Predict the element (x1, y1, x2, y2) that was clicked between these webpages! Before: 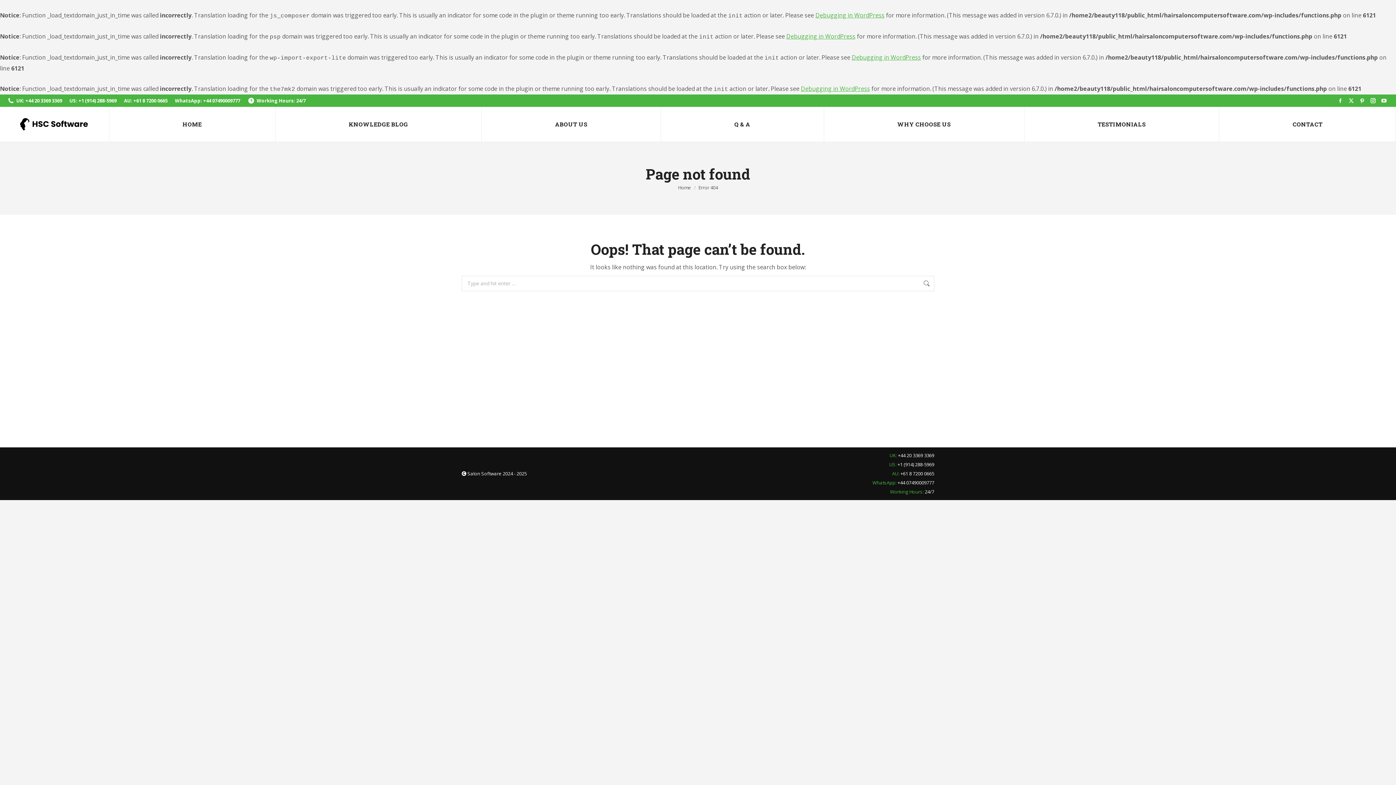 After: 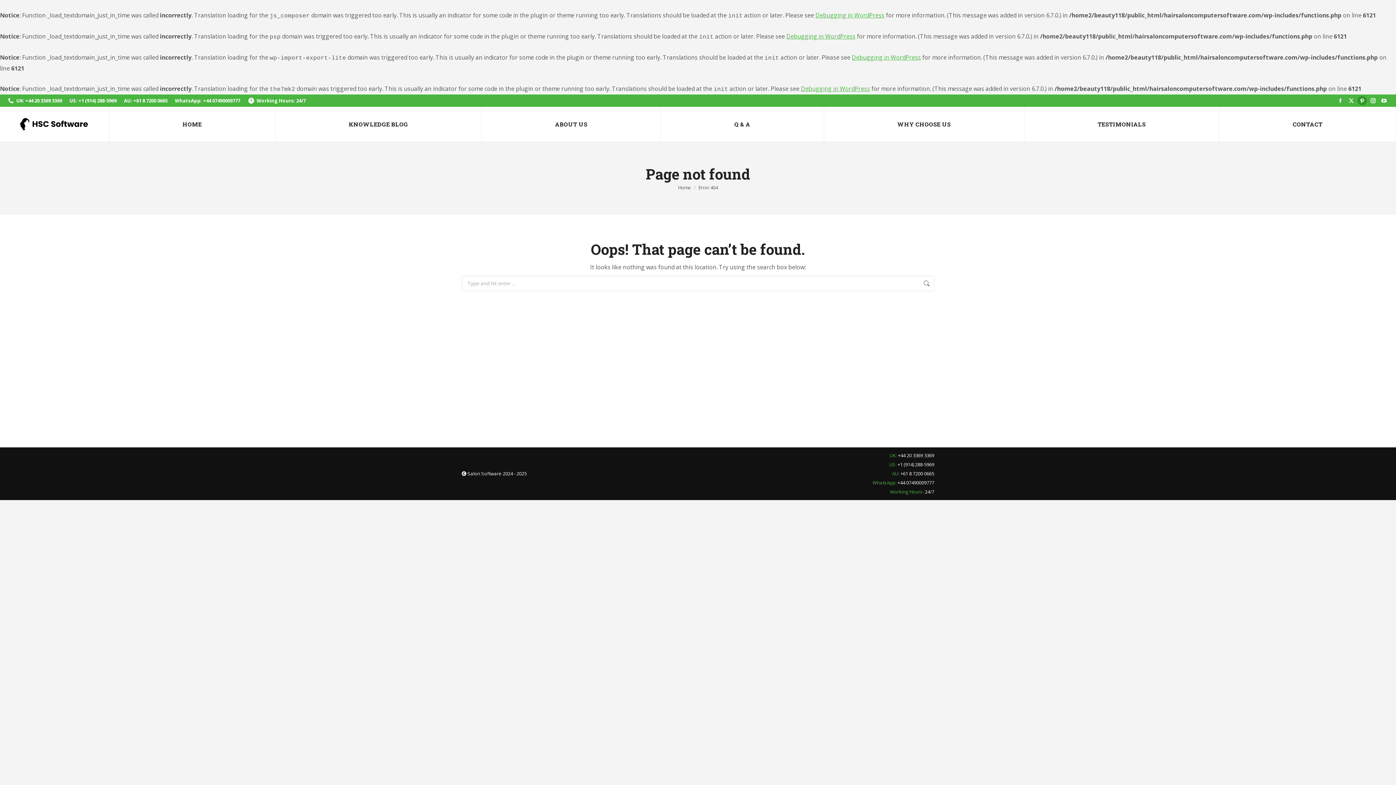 Action: label: Pinterest page opens in new window bbox: (1357, 96, 1367, 105)